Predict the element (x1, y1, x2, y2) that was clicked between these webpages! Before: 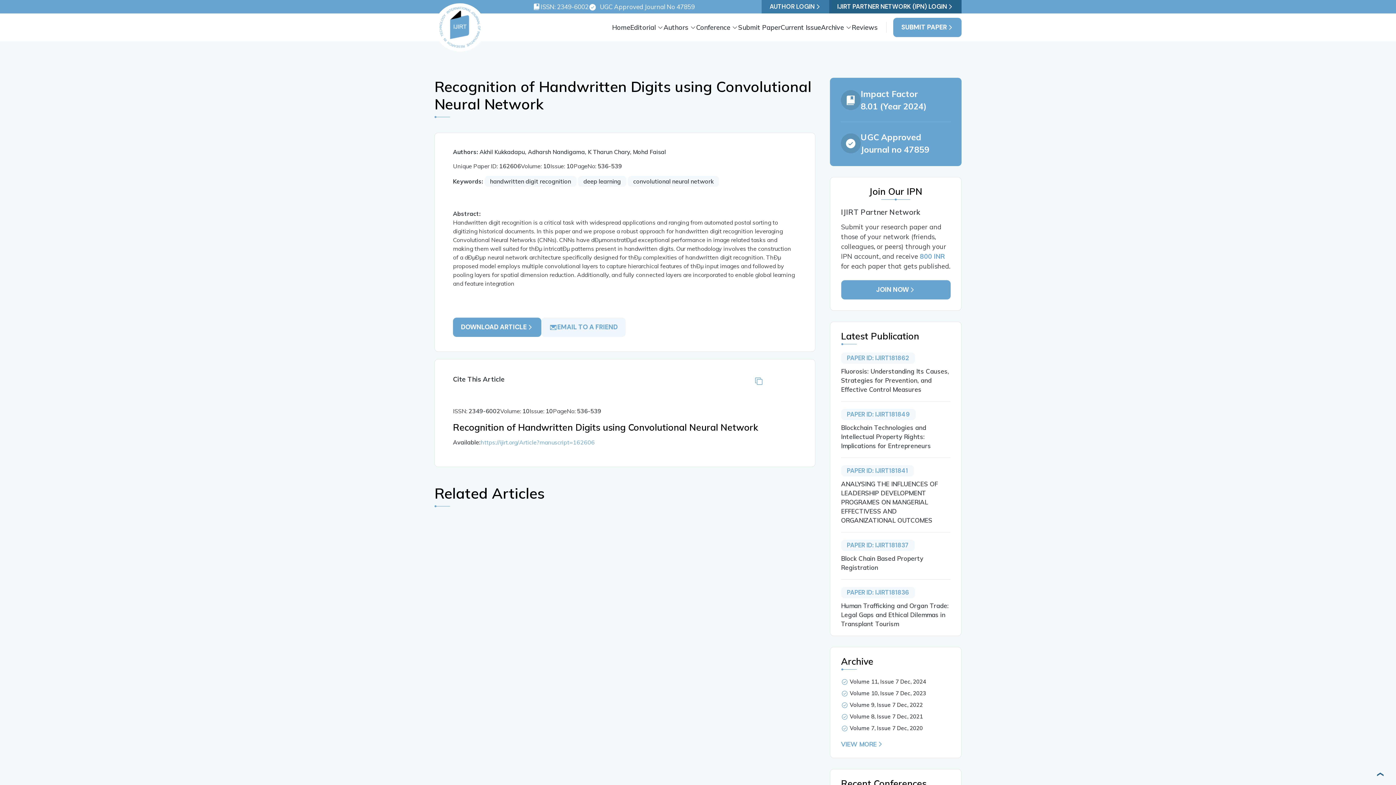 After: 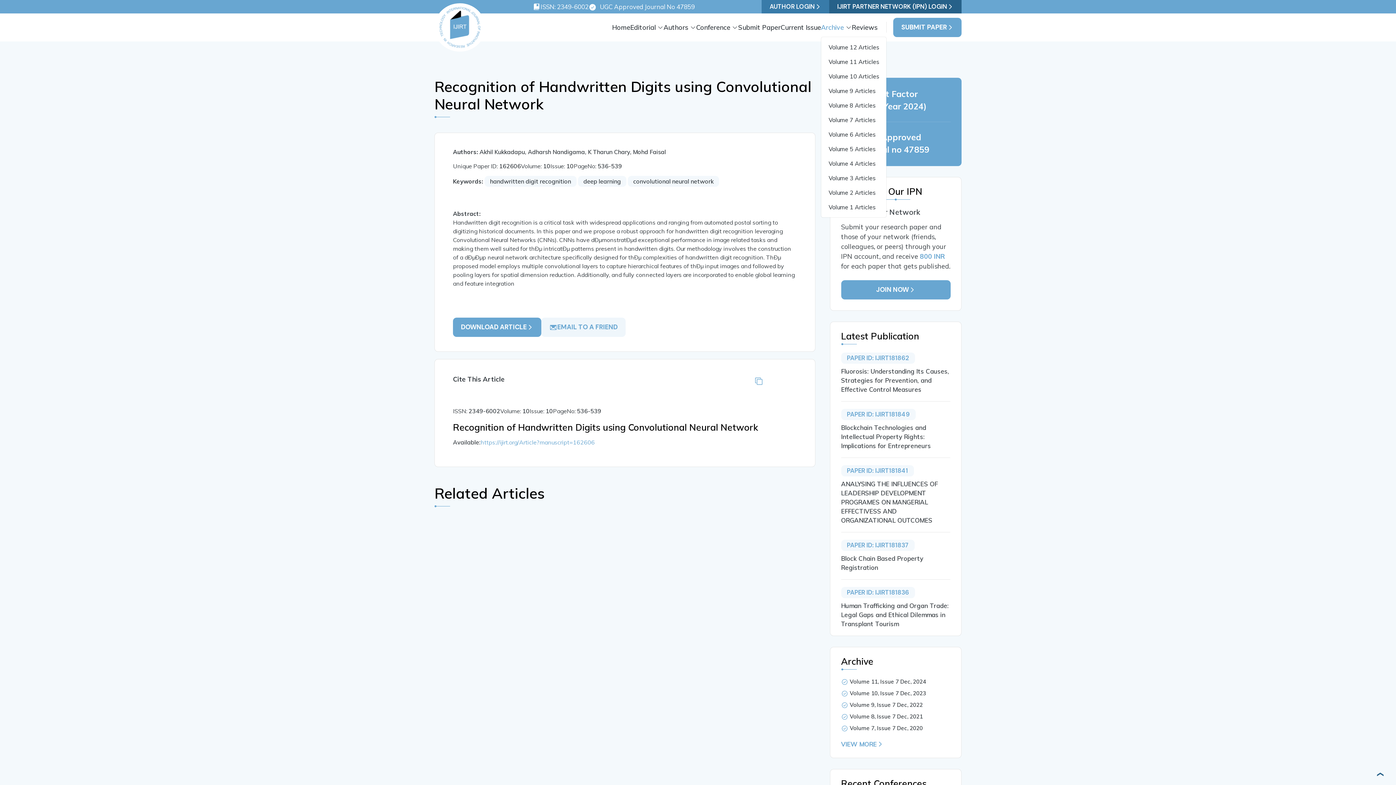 Action: label: Archive bbox: (821, 18, 852, 35)